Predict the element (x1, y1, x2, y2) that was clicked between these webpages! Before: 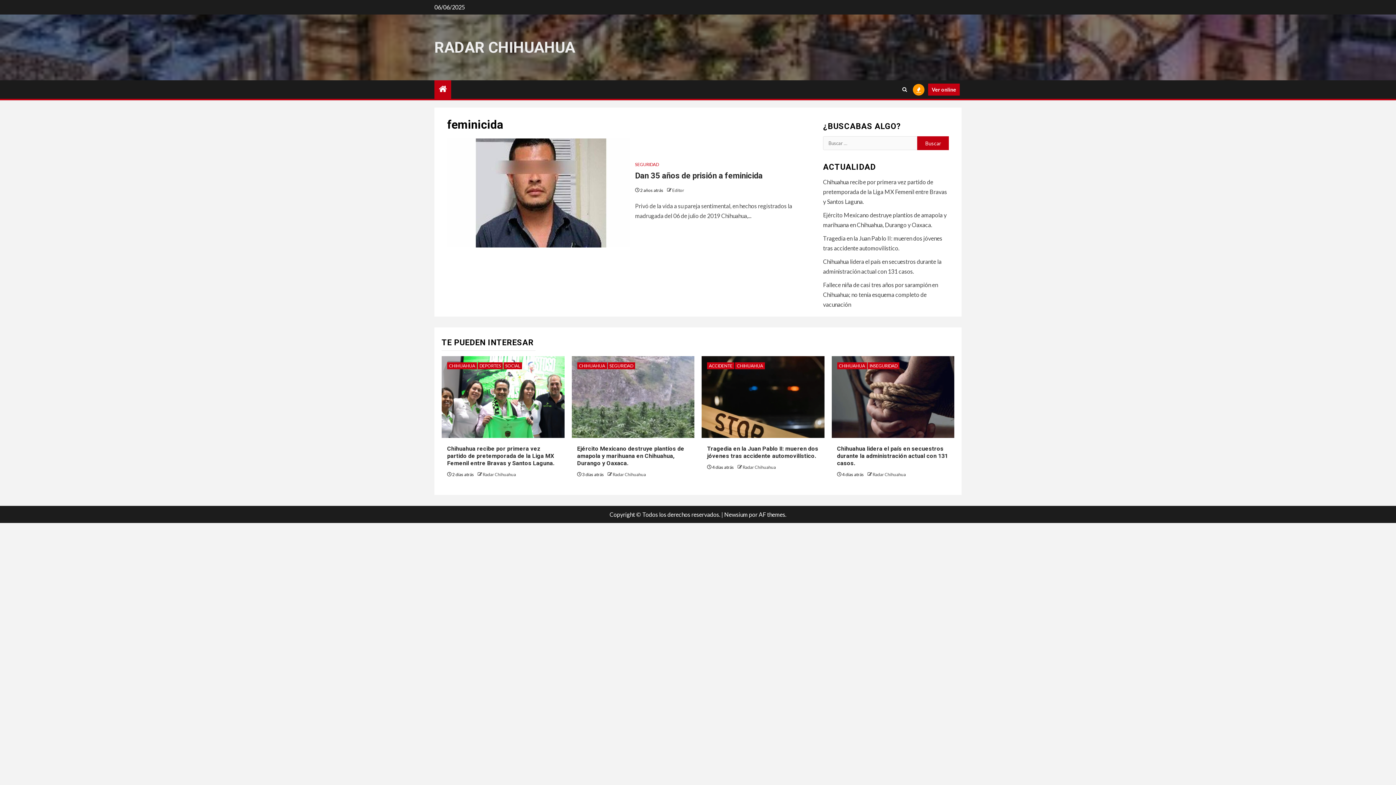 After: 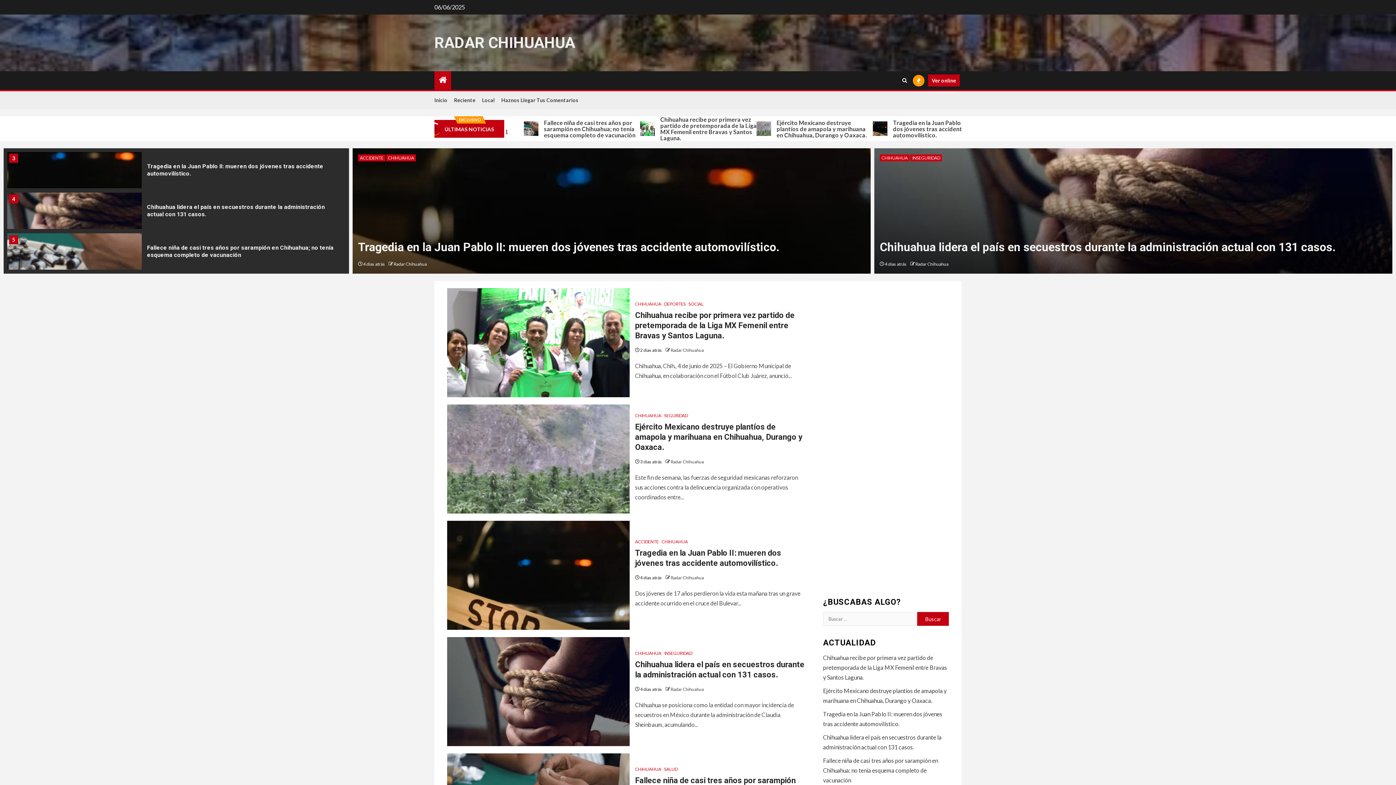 Action: bbox: (438, 84, 446, 94)